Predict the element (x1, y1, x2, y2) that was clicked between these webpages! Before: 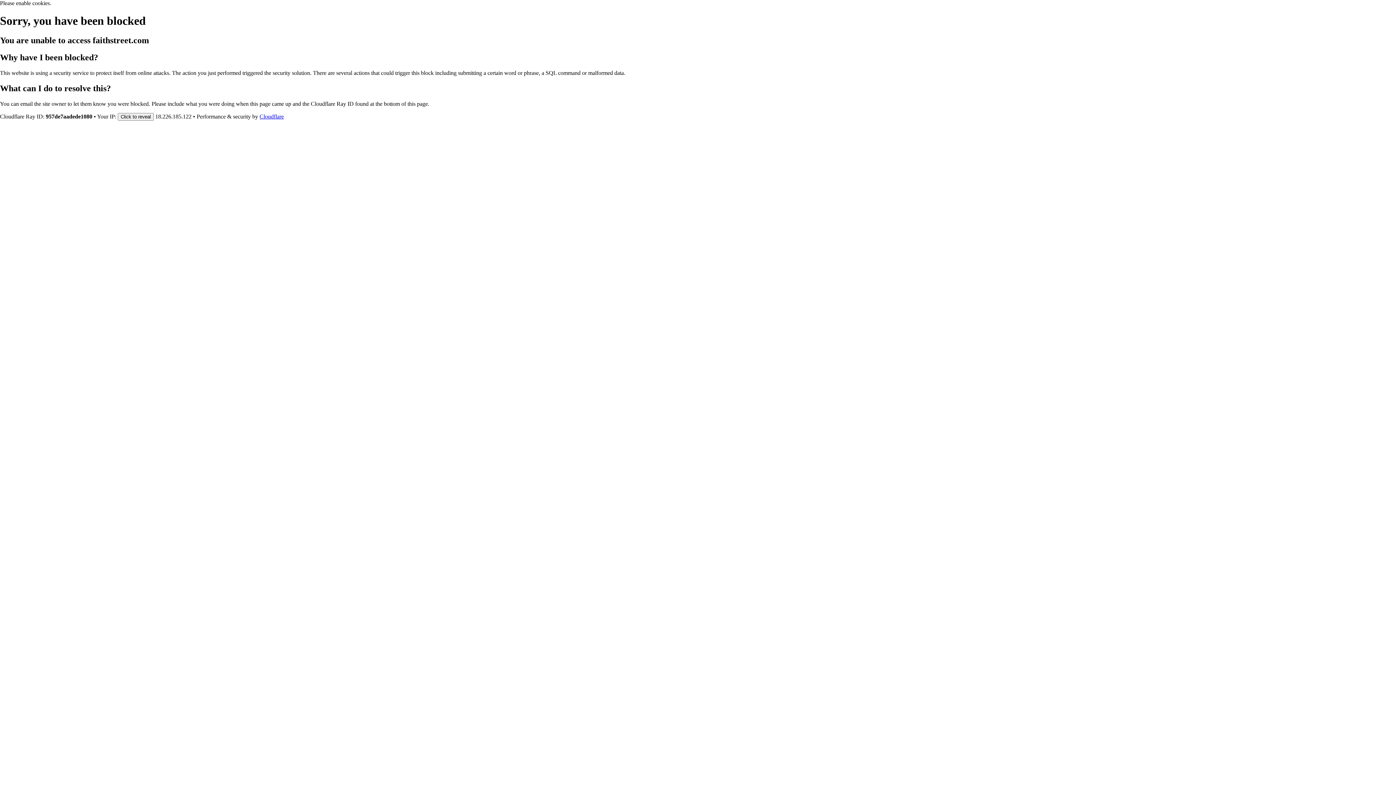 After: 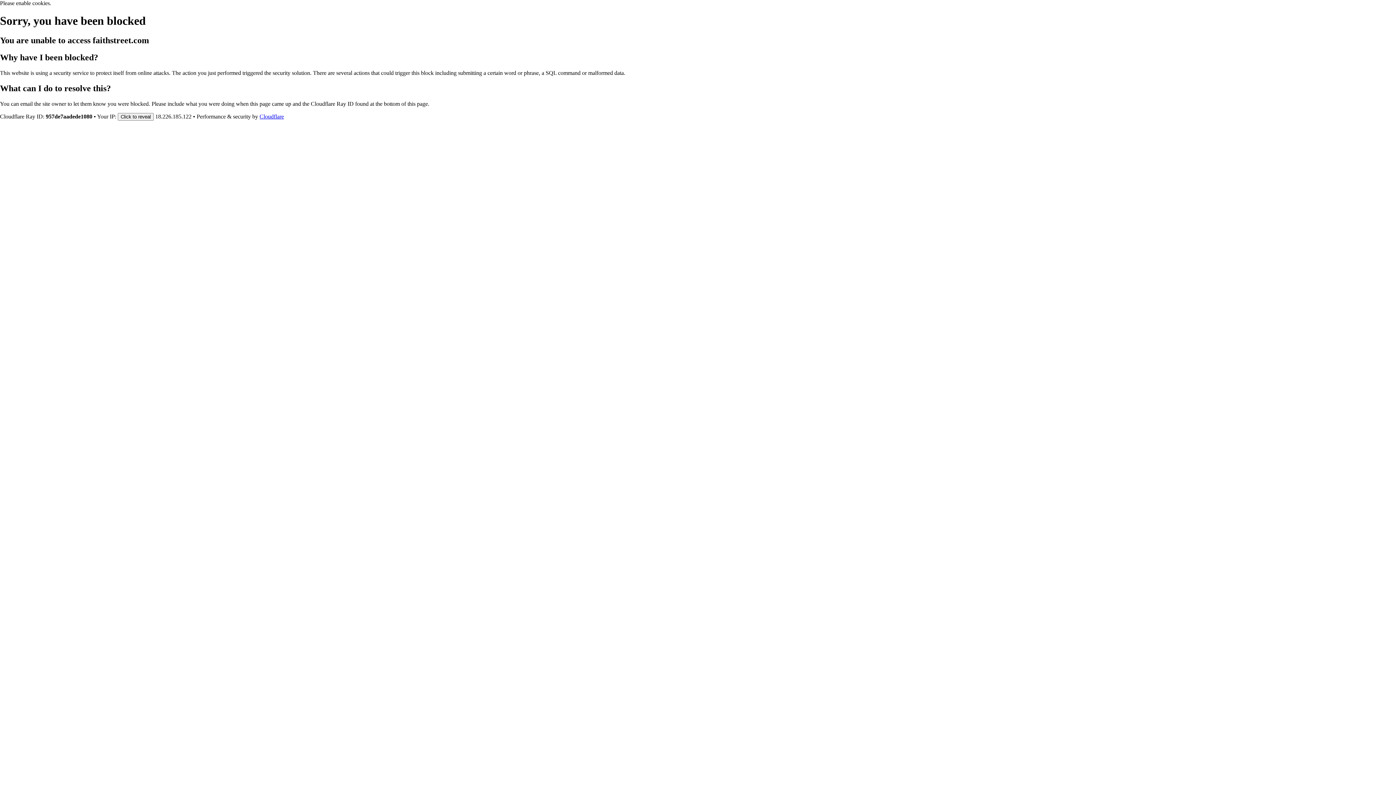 Action: bbox: (259, 113, 284, 119) label: Cloudflare